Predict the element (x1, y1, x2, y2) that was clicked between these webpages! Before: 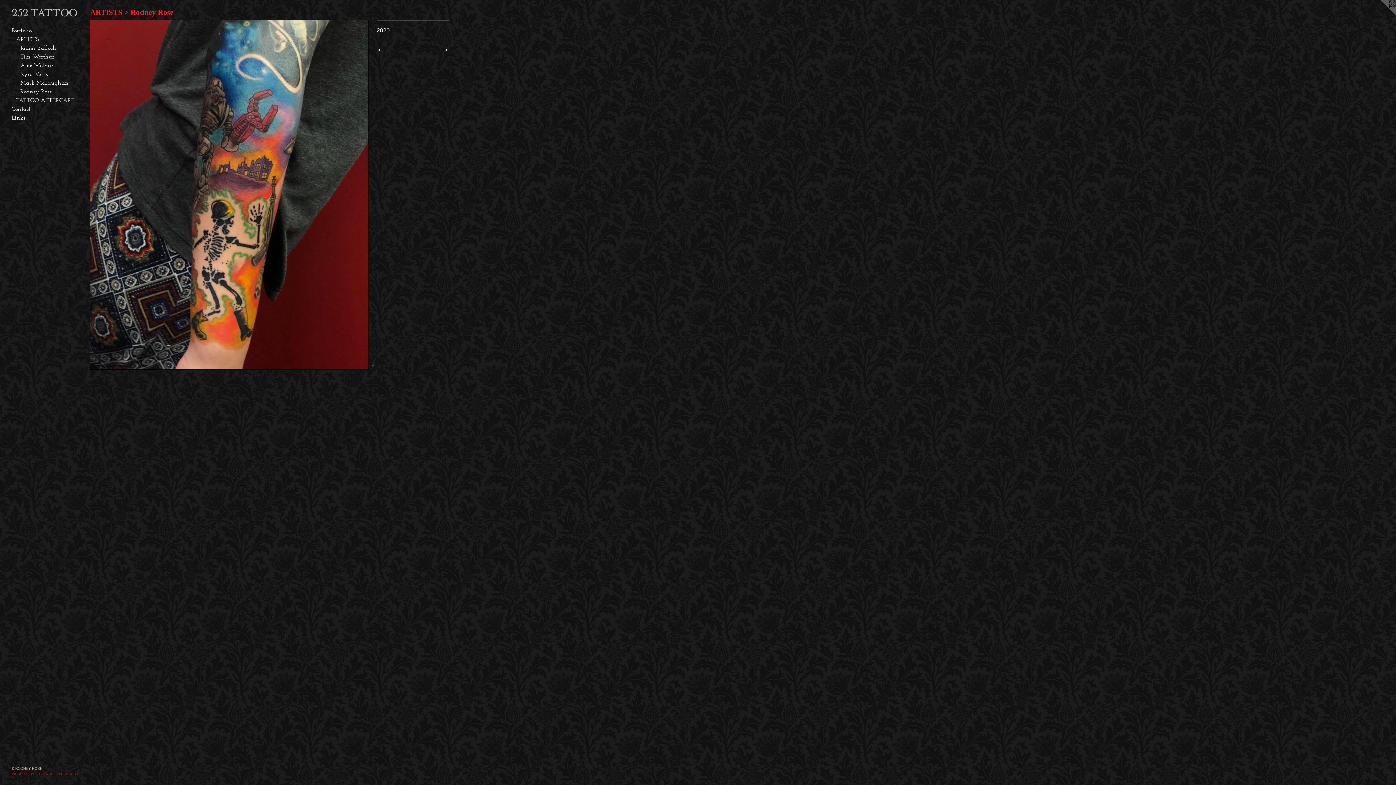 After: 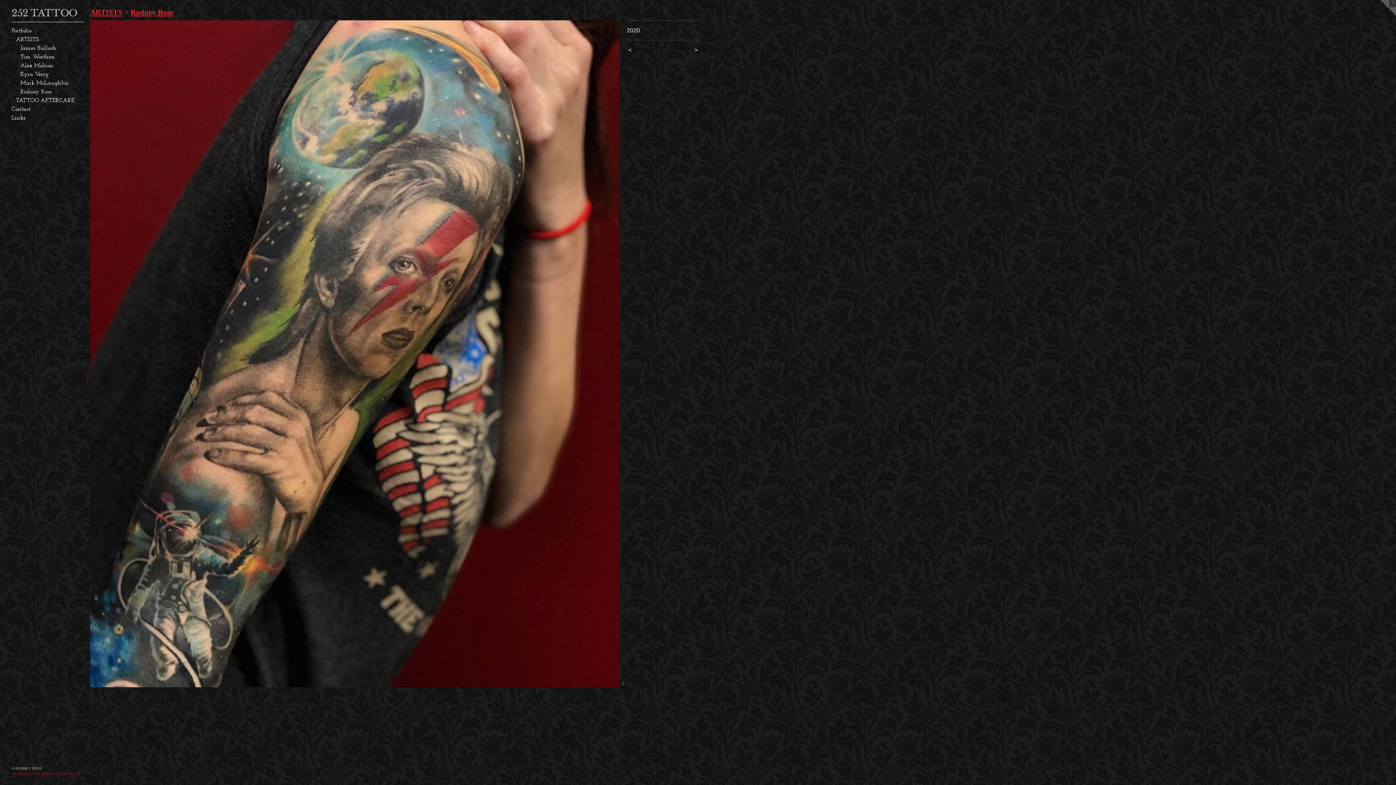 Action: bbox: (90, 20, 369, 369)